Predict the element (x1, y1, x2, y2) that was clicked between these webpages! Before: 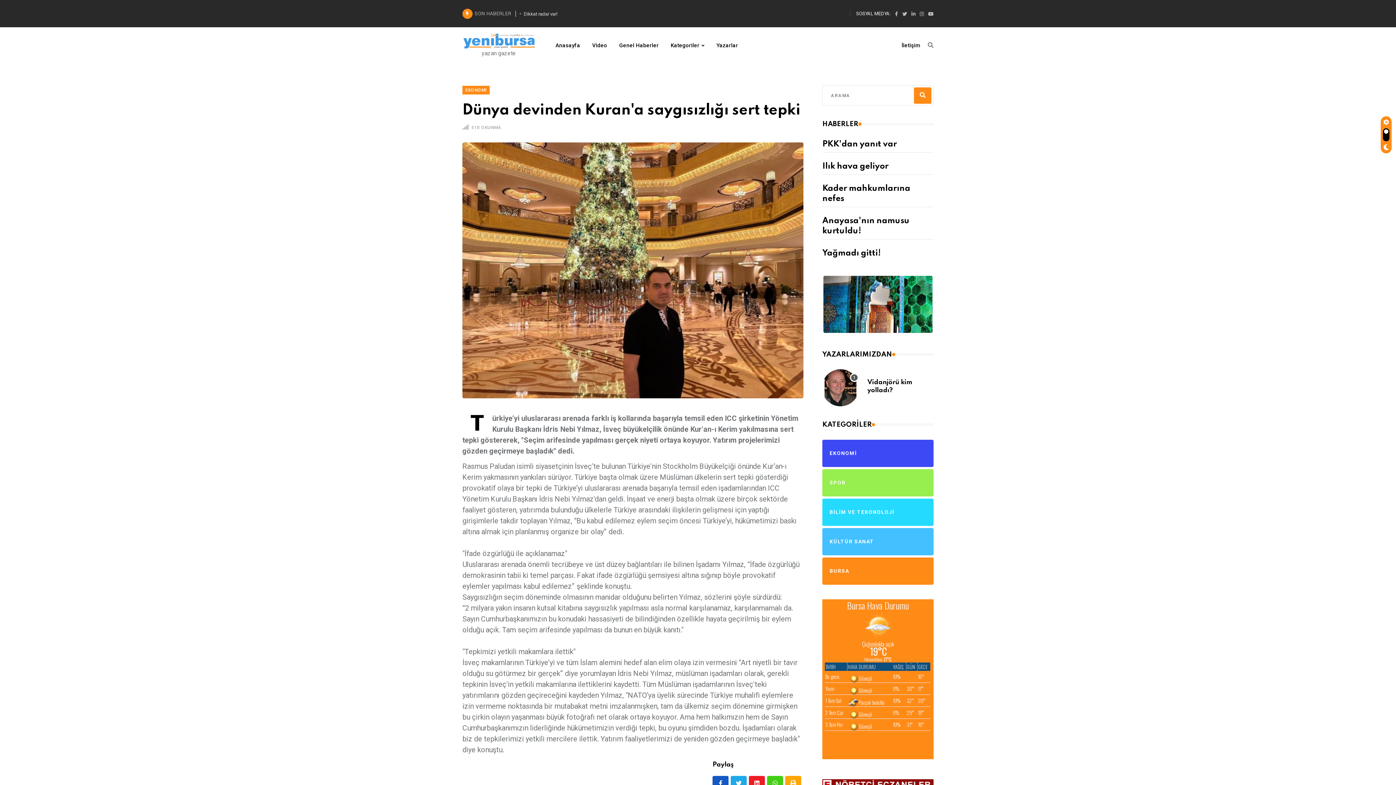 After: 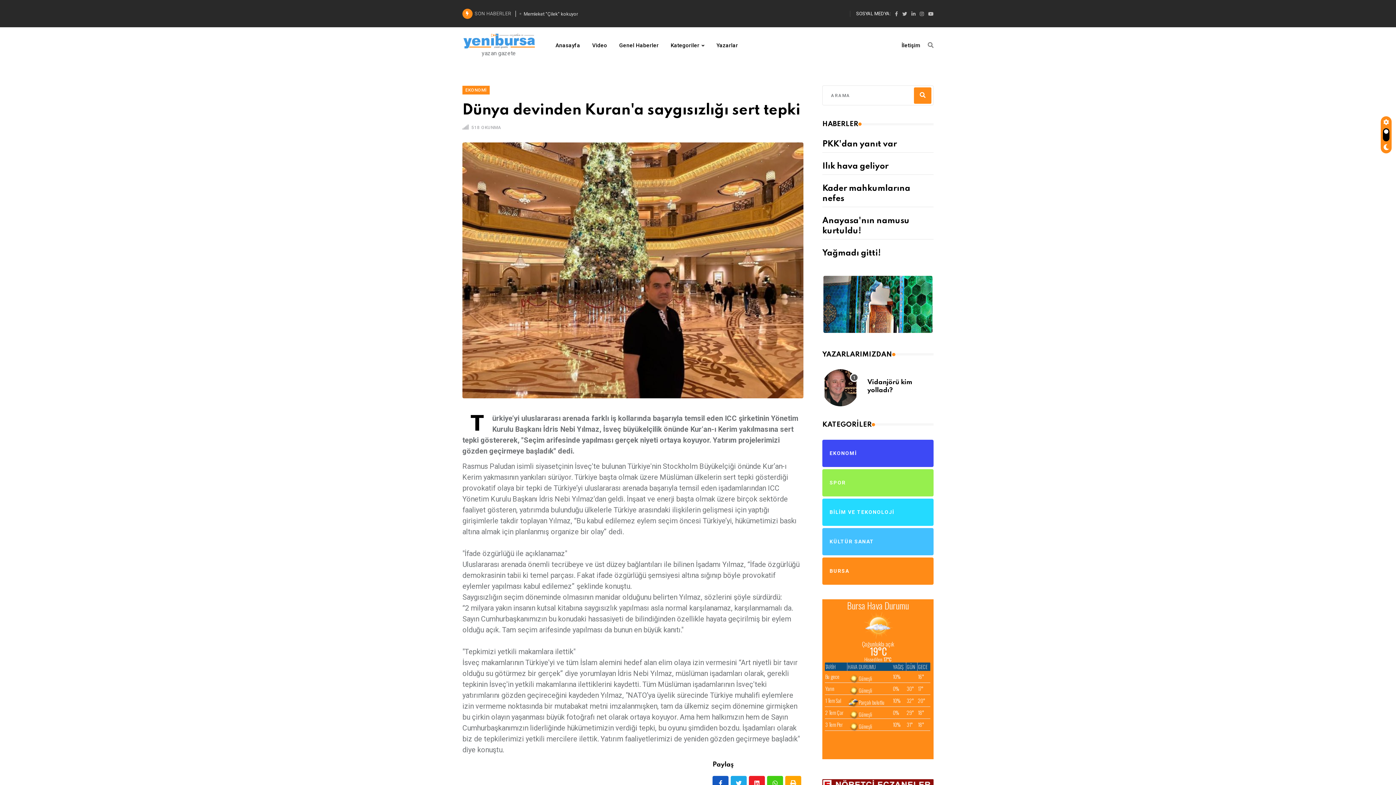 Action: bbox: (914, 87, 931, 103)